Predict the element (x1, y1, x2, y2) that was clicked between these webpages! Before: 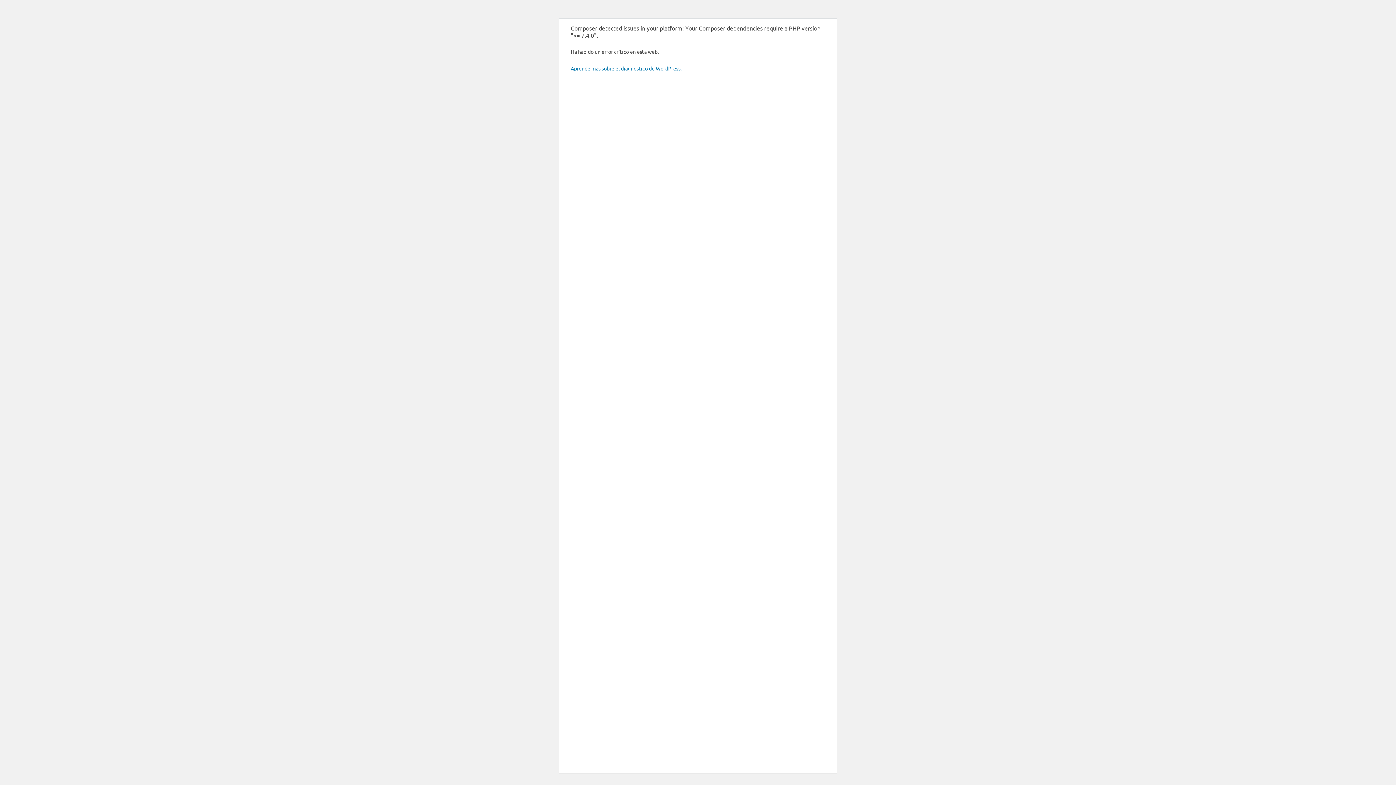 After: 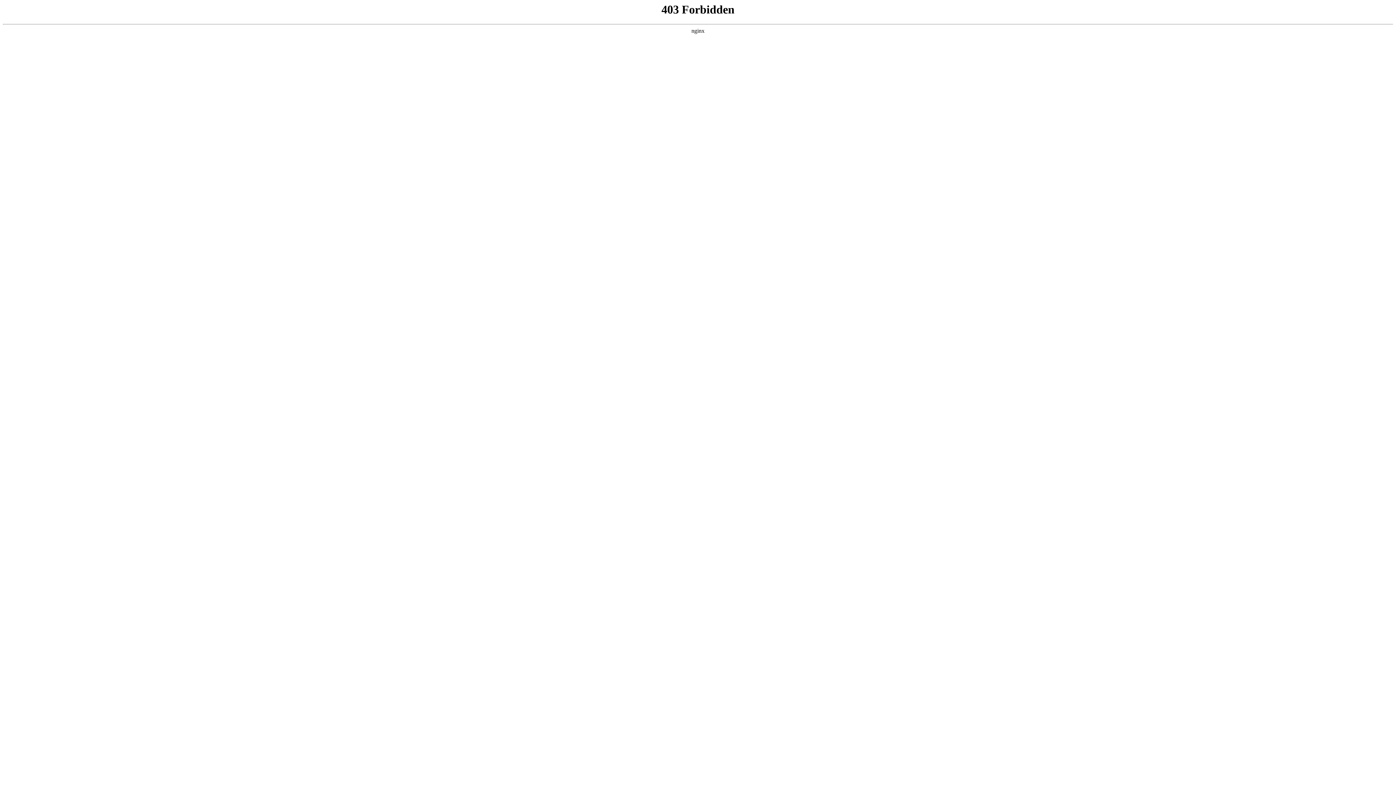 Action: bbox: (570, 65, 681, 71) label: Aprende más sobre el diagnóstico de WordPress.